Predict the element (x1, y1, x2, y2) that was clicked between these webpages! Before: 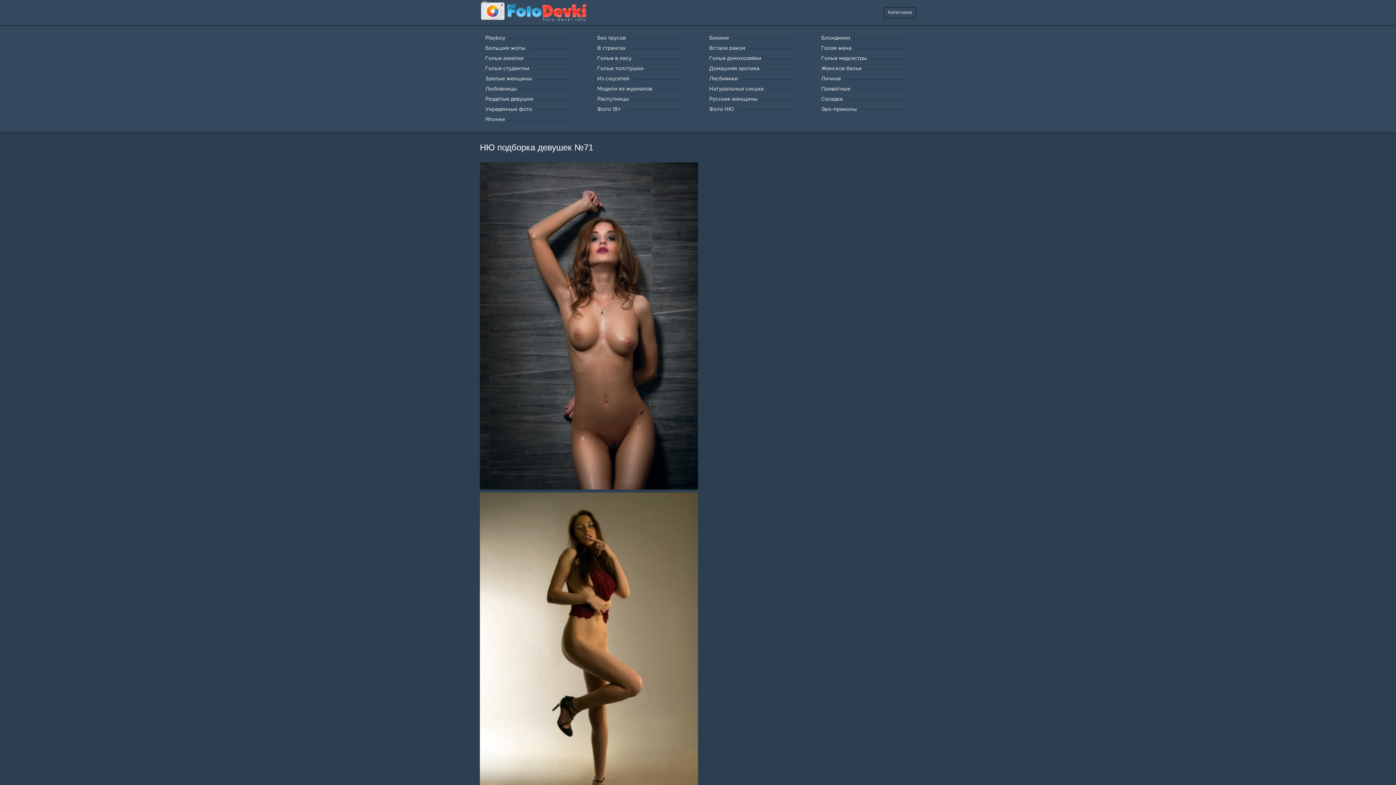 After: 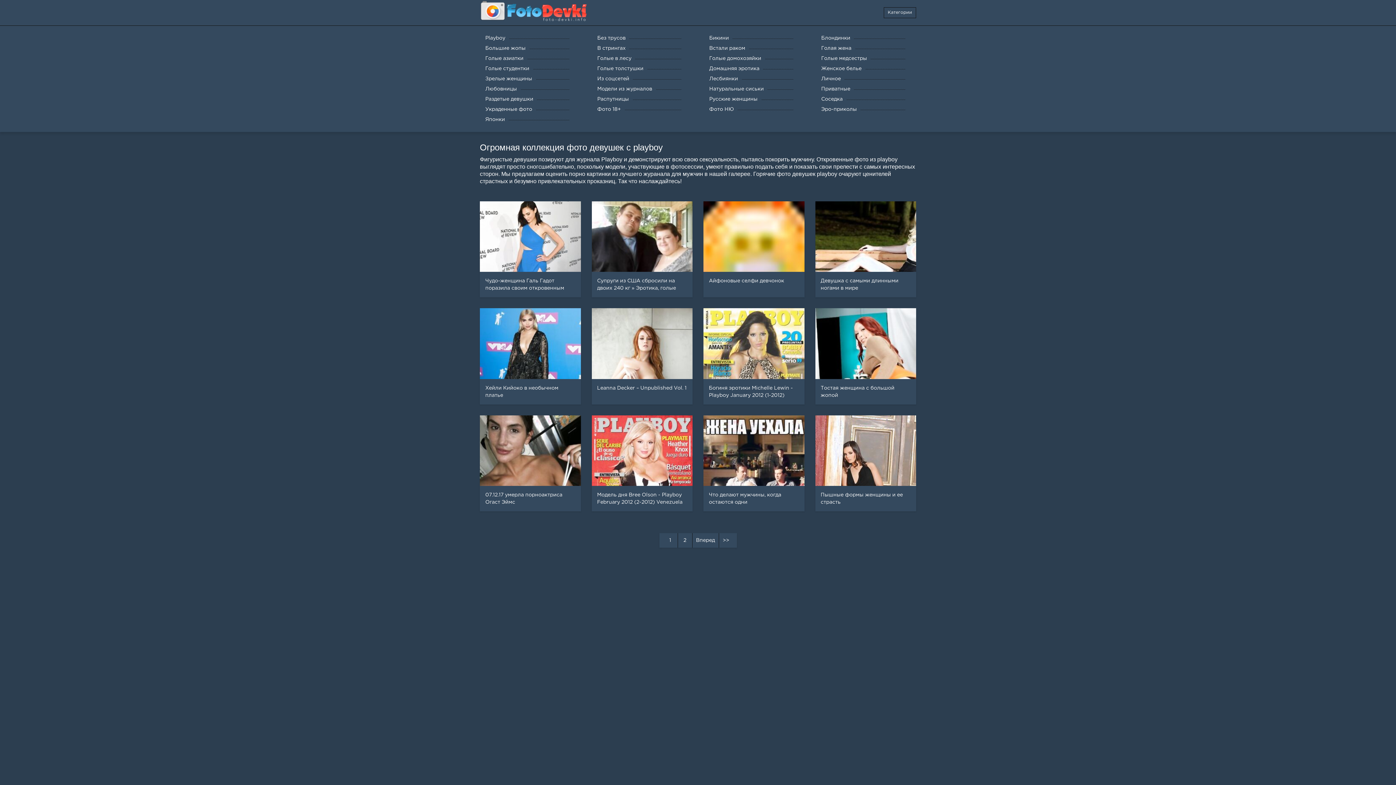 Action: label: Playboy bbox: (480, 33, 580, 43)